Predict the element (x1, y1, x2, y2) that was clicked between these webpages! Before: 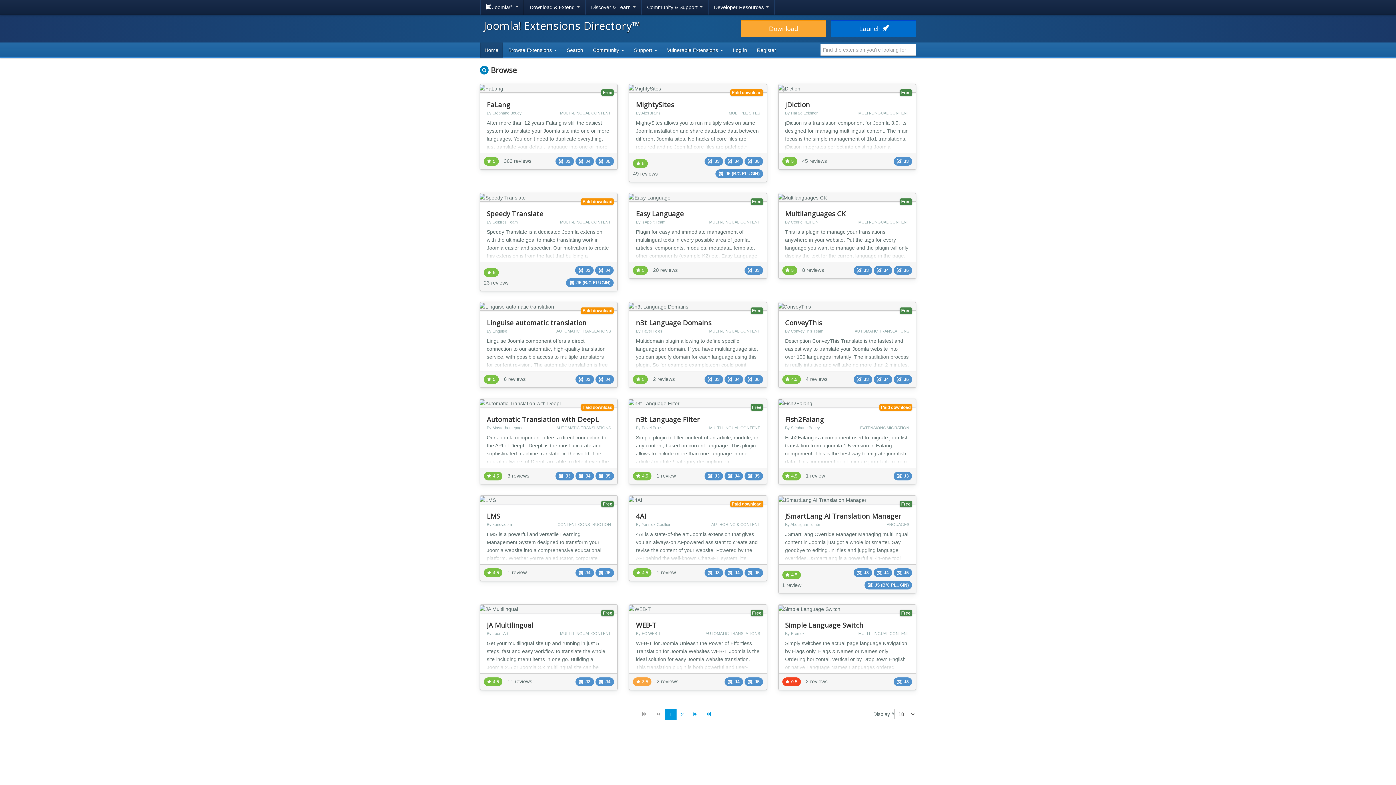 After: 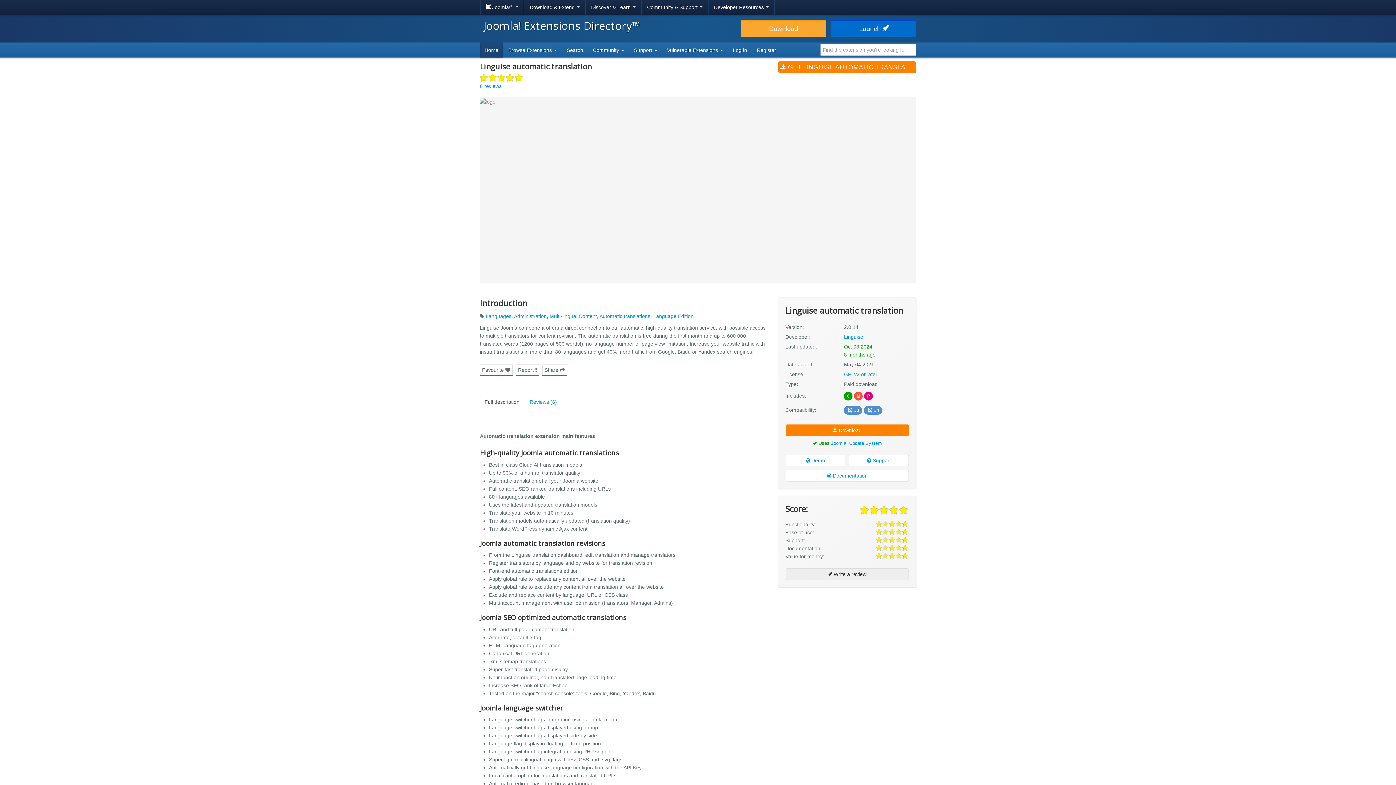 Action: bbox: (480, 302, 617, 387)